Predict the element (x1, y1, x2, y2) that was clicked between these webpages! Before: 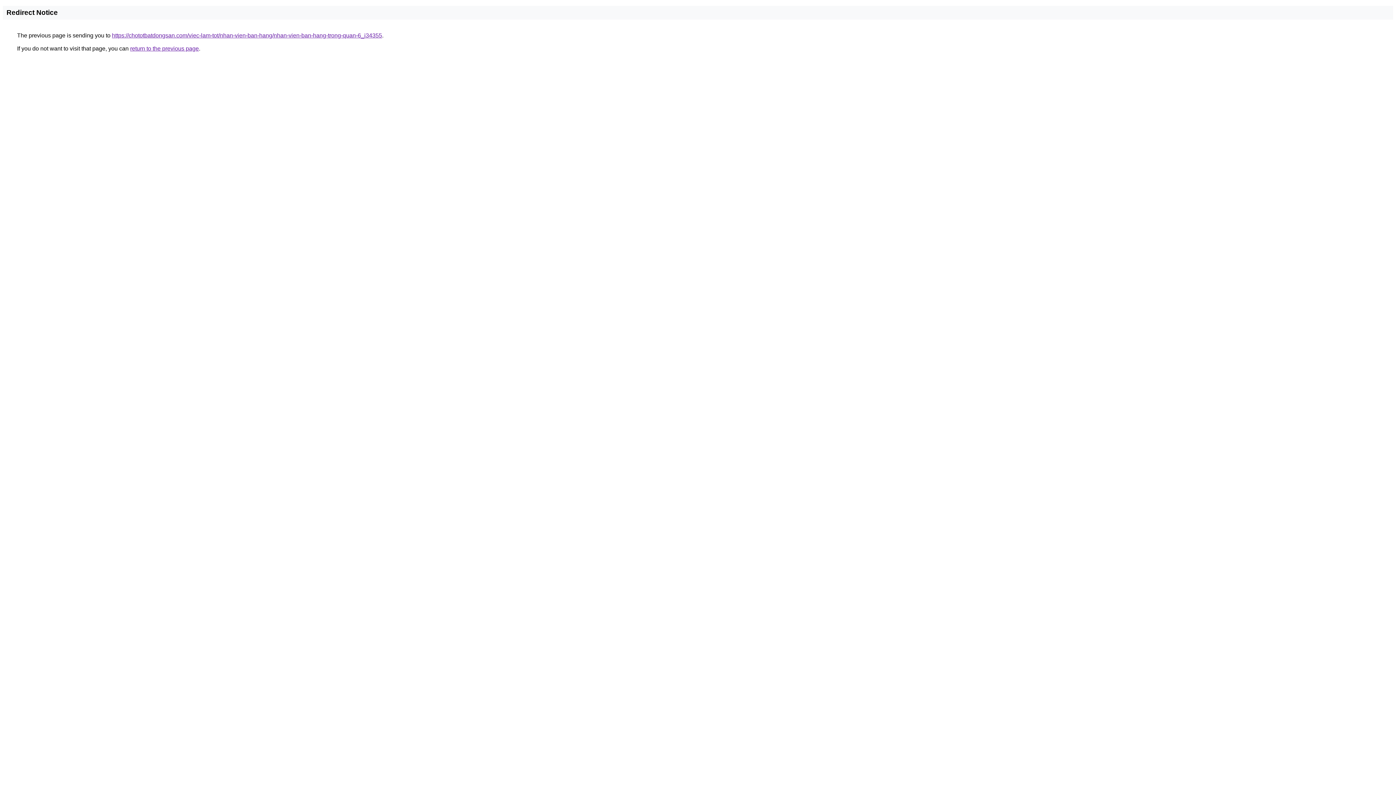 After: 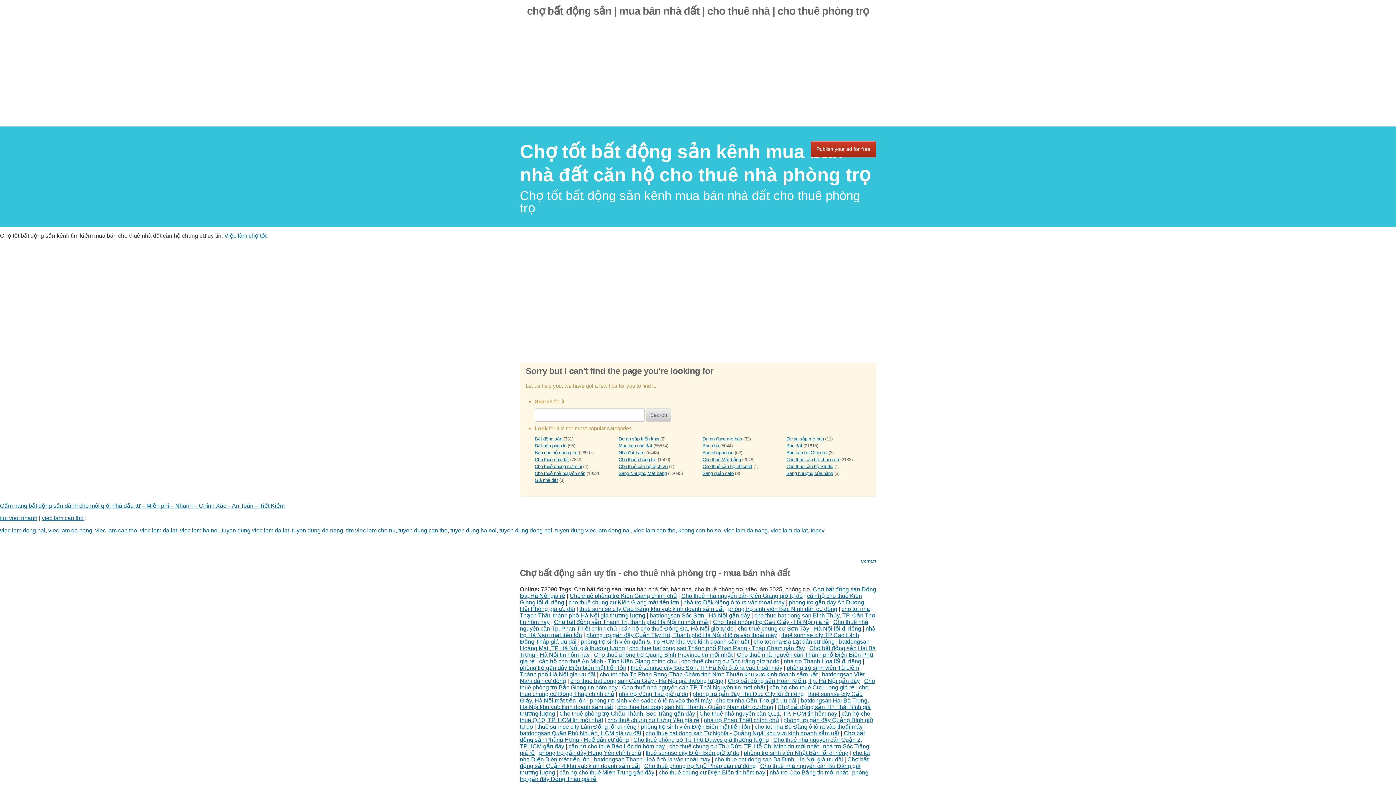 Action: label: https://chototbatdongsan.com/viec-lam-tot/nhan-vien-ban-hang/nhan-vien-ban-hang-trong-quan-6_i34355 bbox: (112, 32, 382, 38)